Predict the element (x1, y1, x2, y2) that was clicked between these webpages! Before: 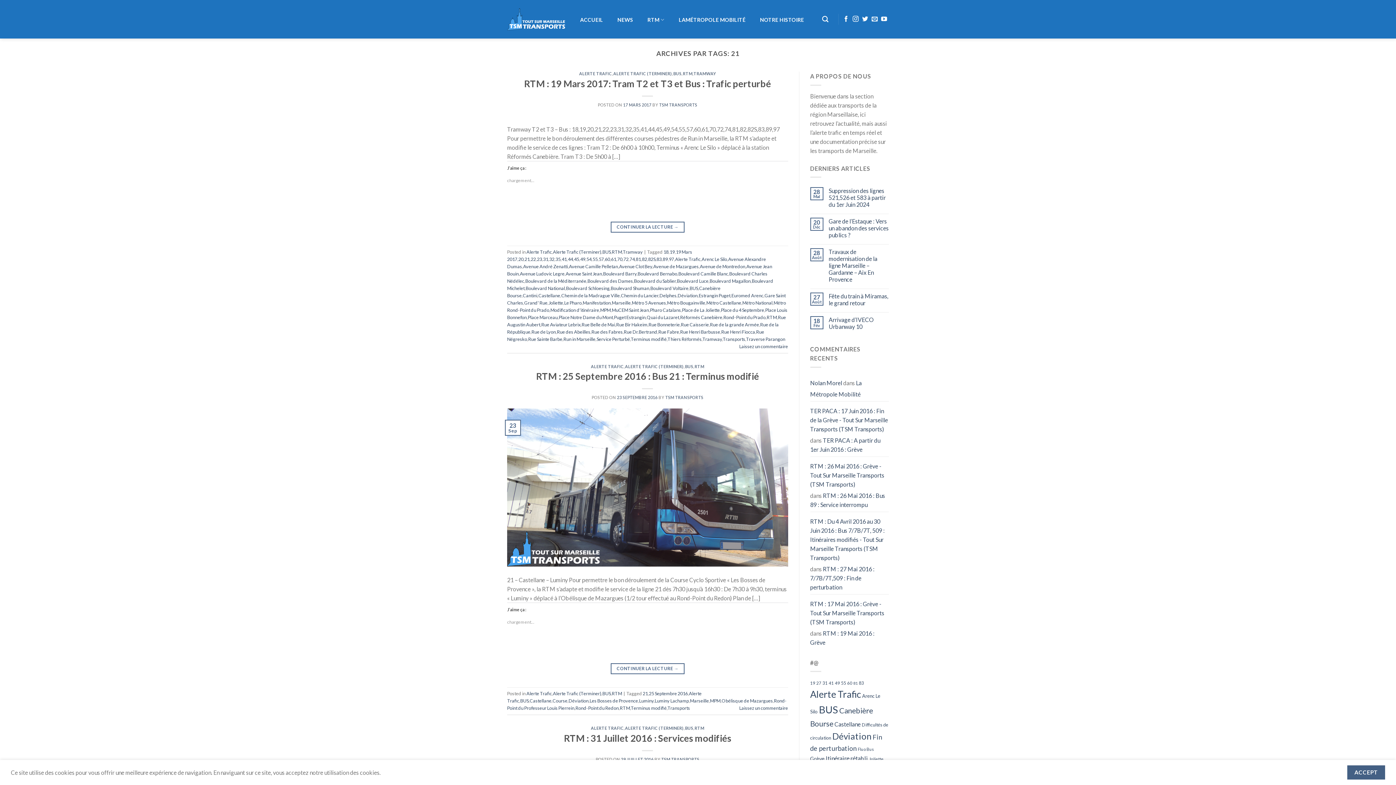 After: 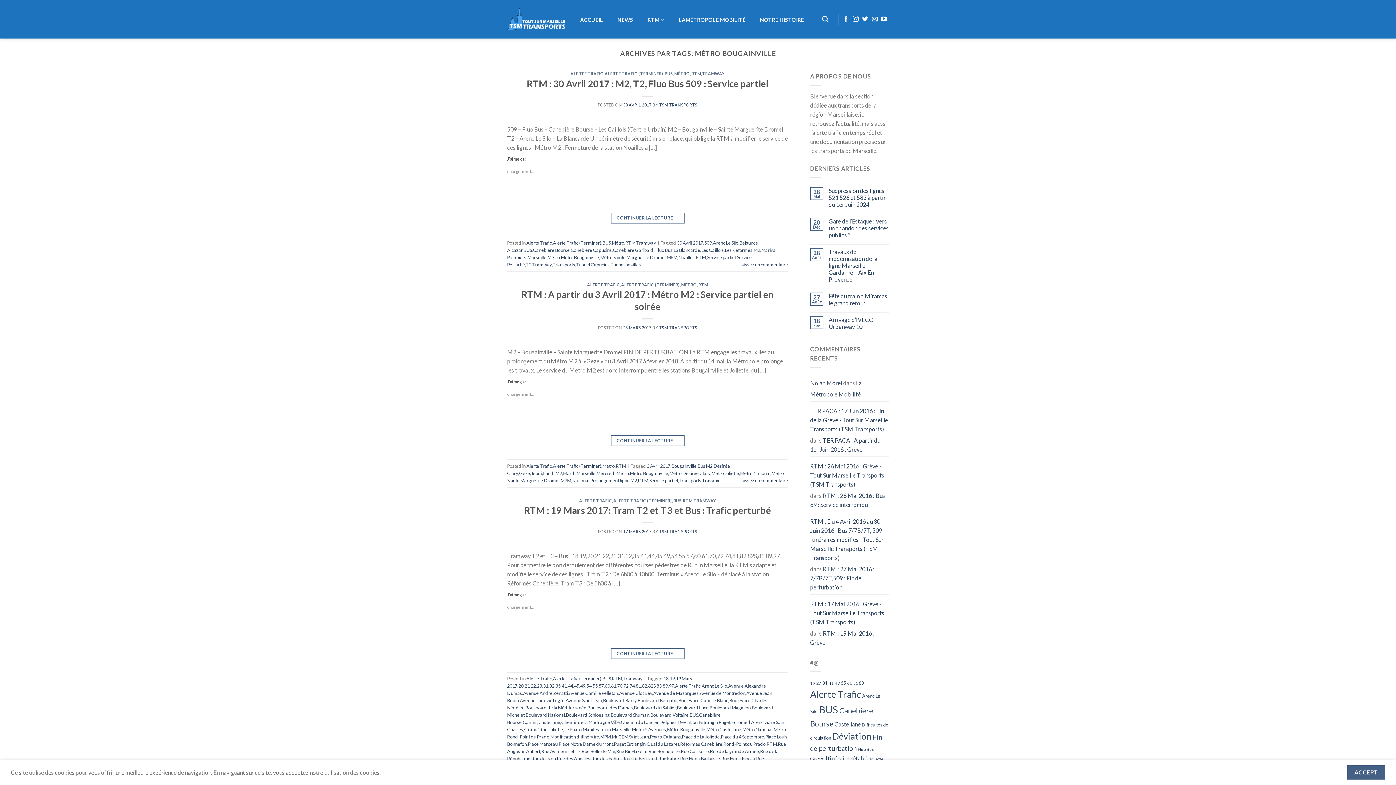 Action: label: Métro Bougainville bbox: (667, 300, 705, 305)